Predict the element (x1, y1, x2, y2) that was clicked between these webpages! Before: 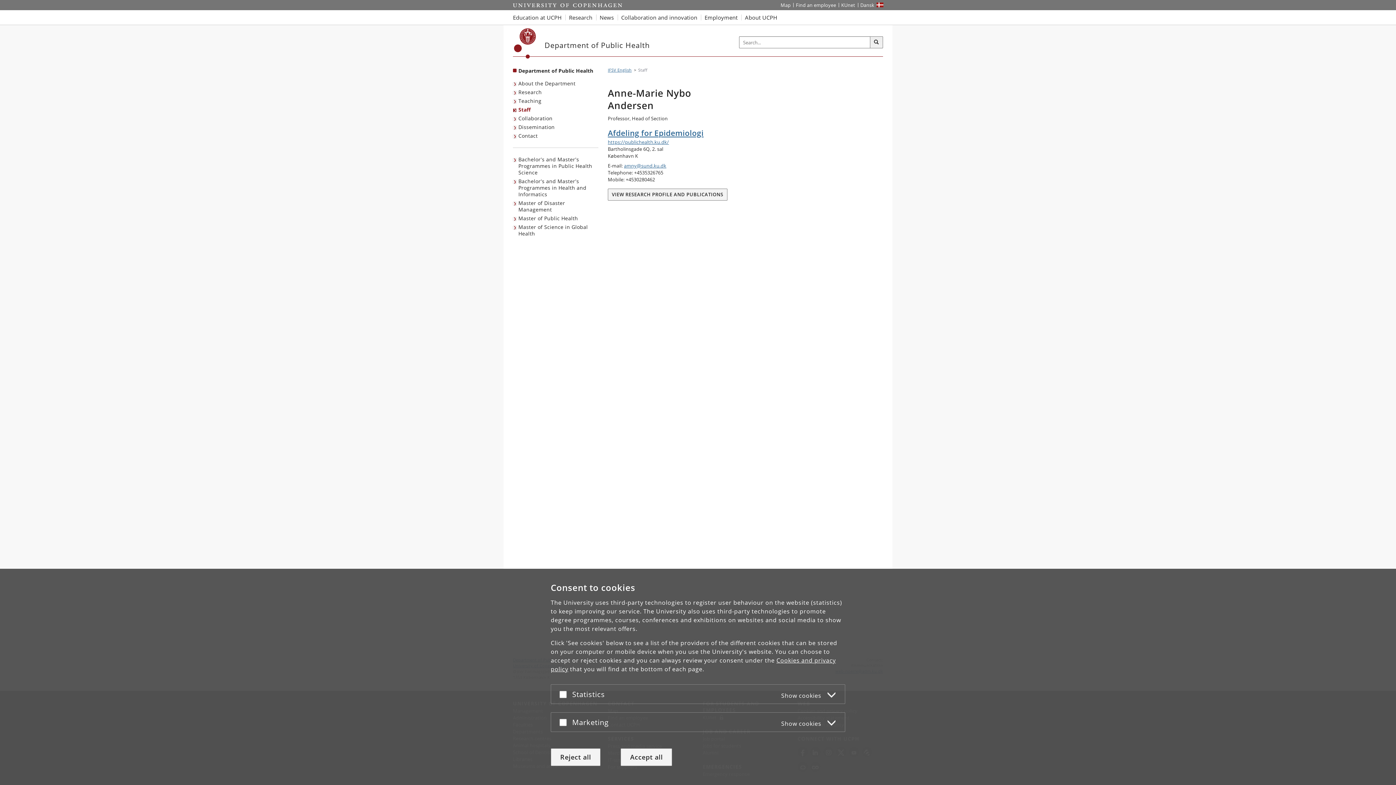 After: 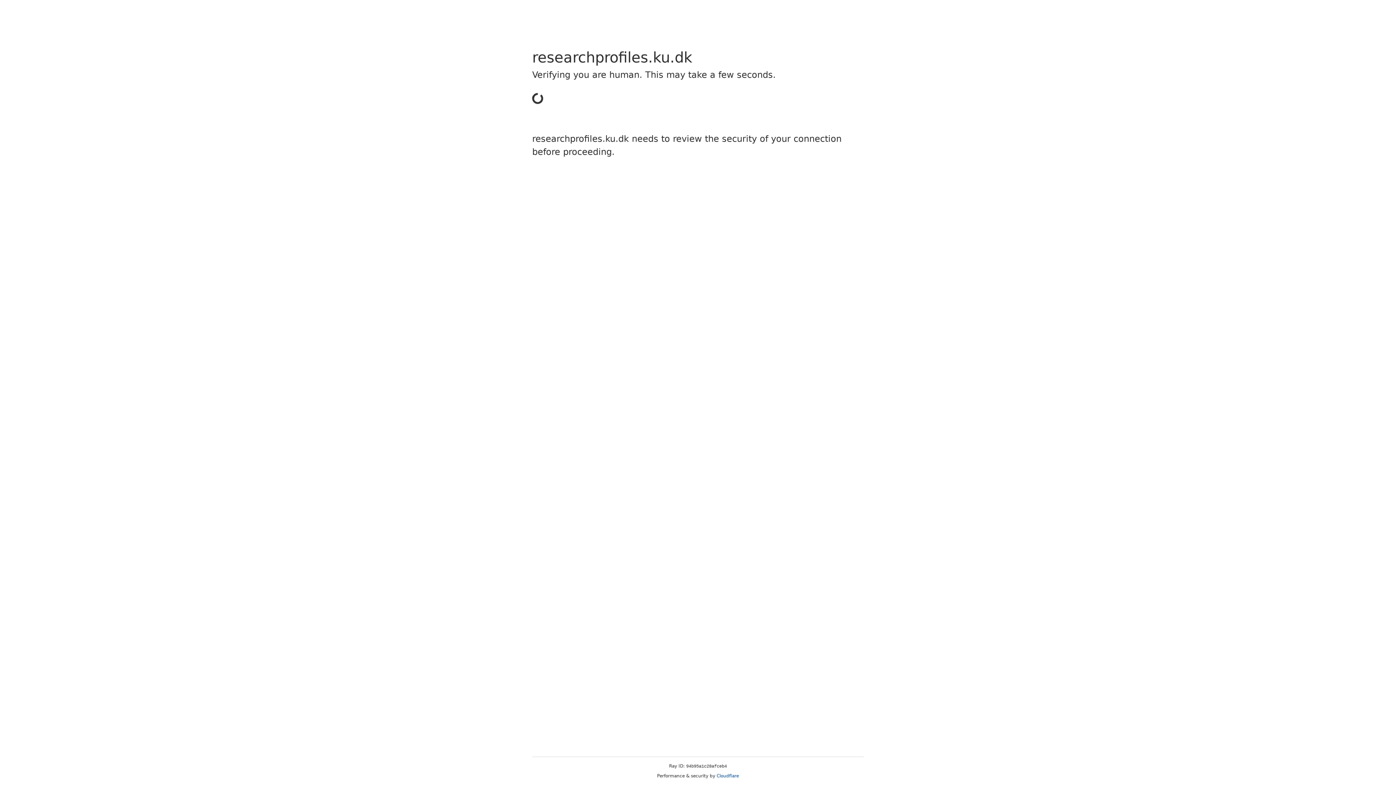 Action: label: VIEW RESEARCH PROFILE AND PUBLICATIONS bbox: (608, 190, 727, 197)